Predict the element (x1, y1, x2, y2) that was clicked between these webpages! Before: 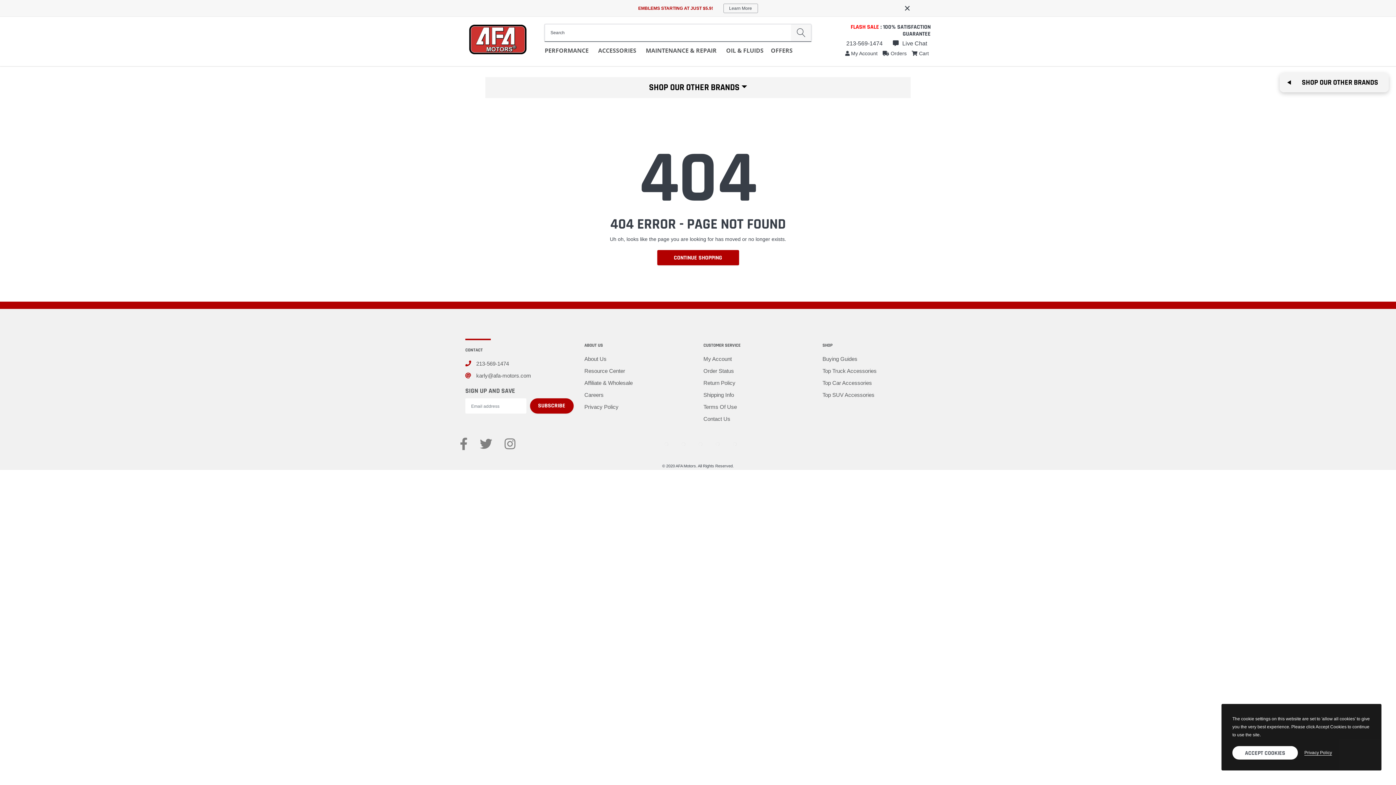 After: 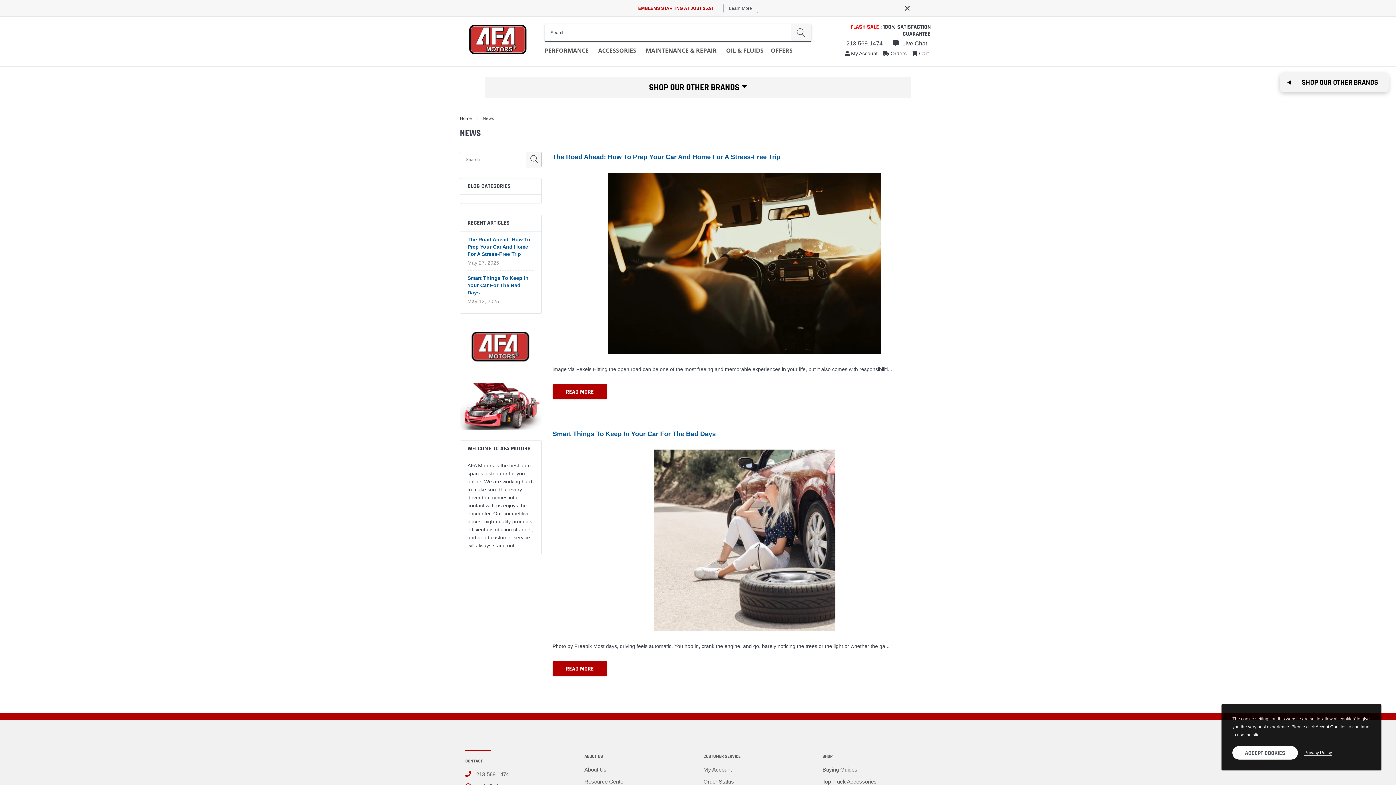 Action: label: Resource Center bbox: (584, 367, 625, 375)